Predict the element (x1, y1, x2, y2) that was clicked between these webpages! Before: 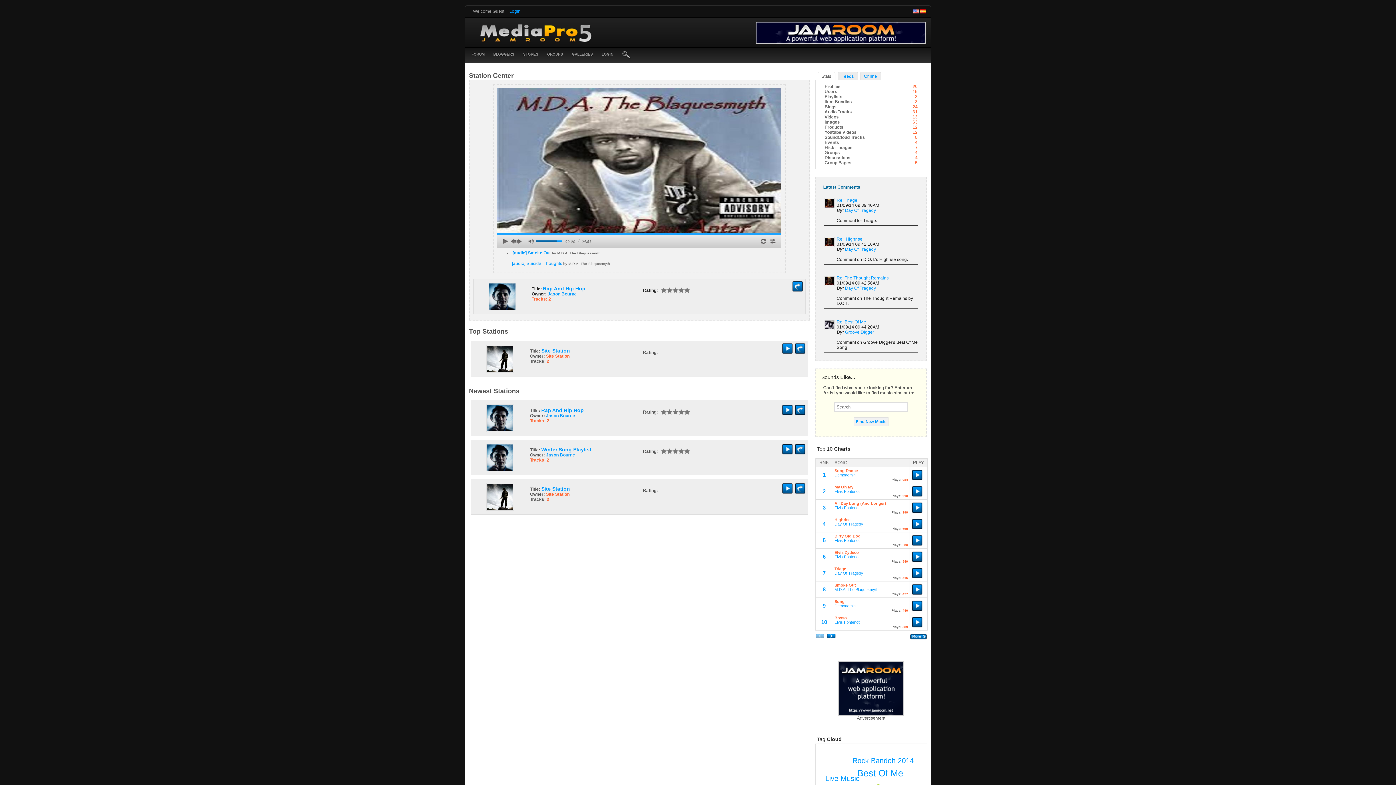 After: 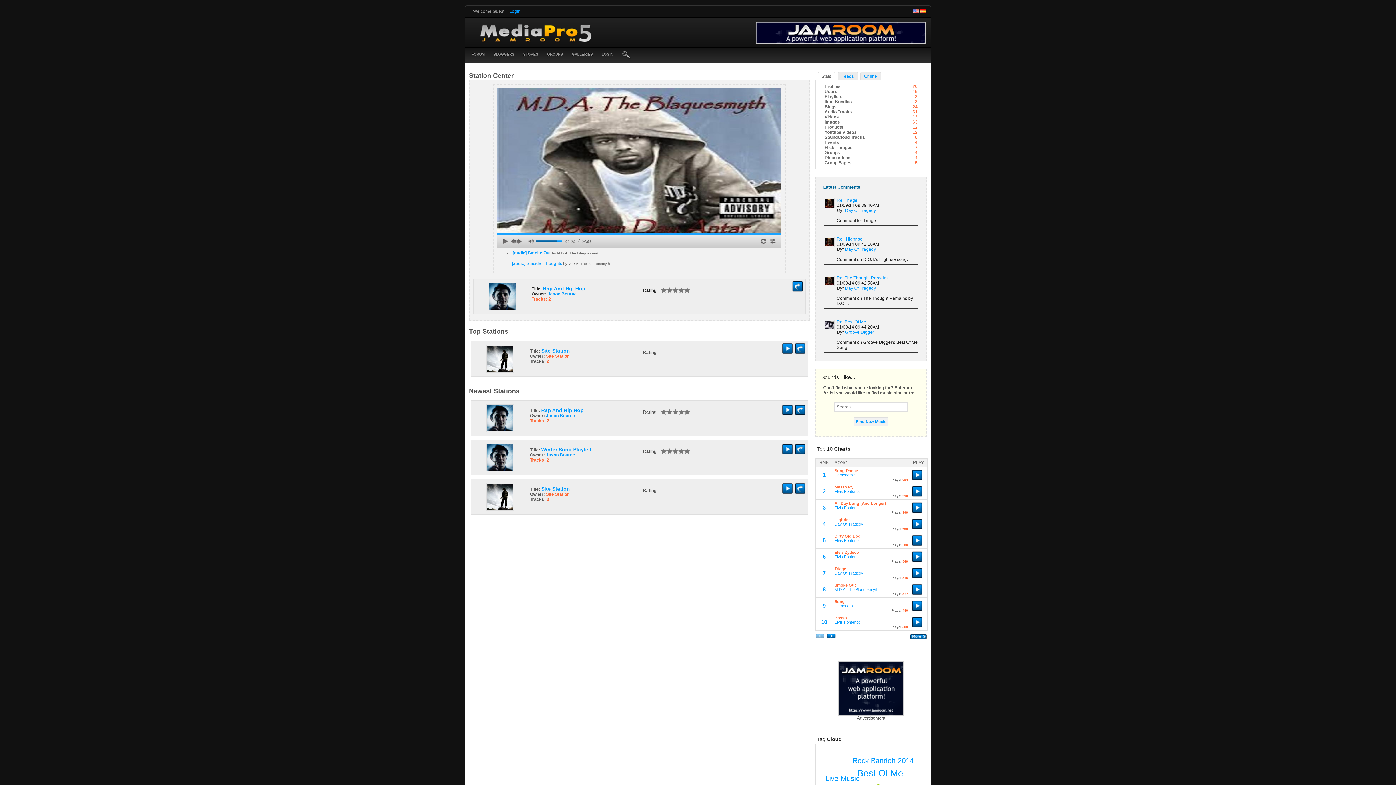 Action: bbox: (838, 685, 904, 690)